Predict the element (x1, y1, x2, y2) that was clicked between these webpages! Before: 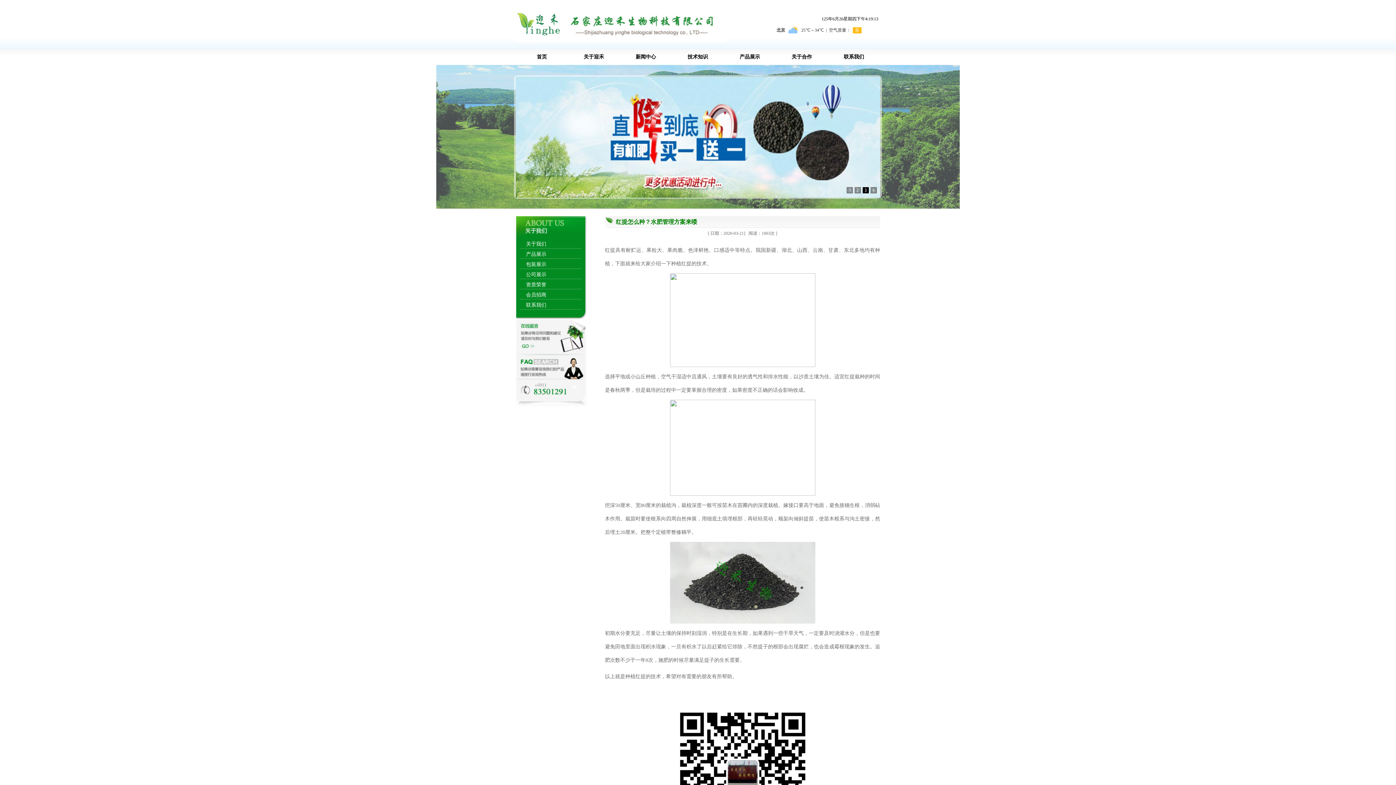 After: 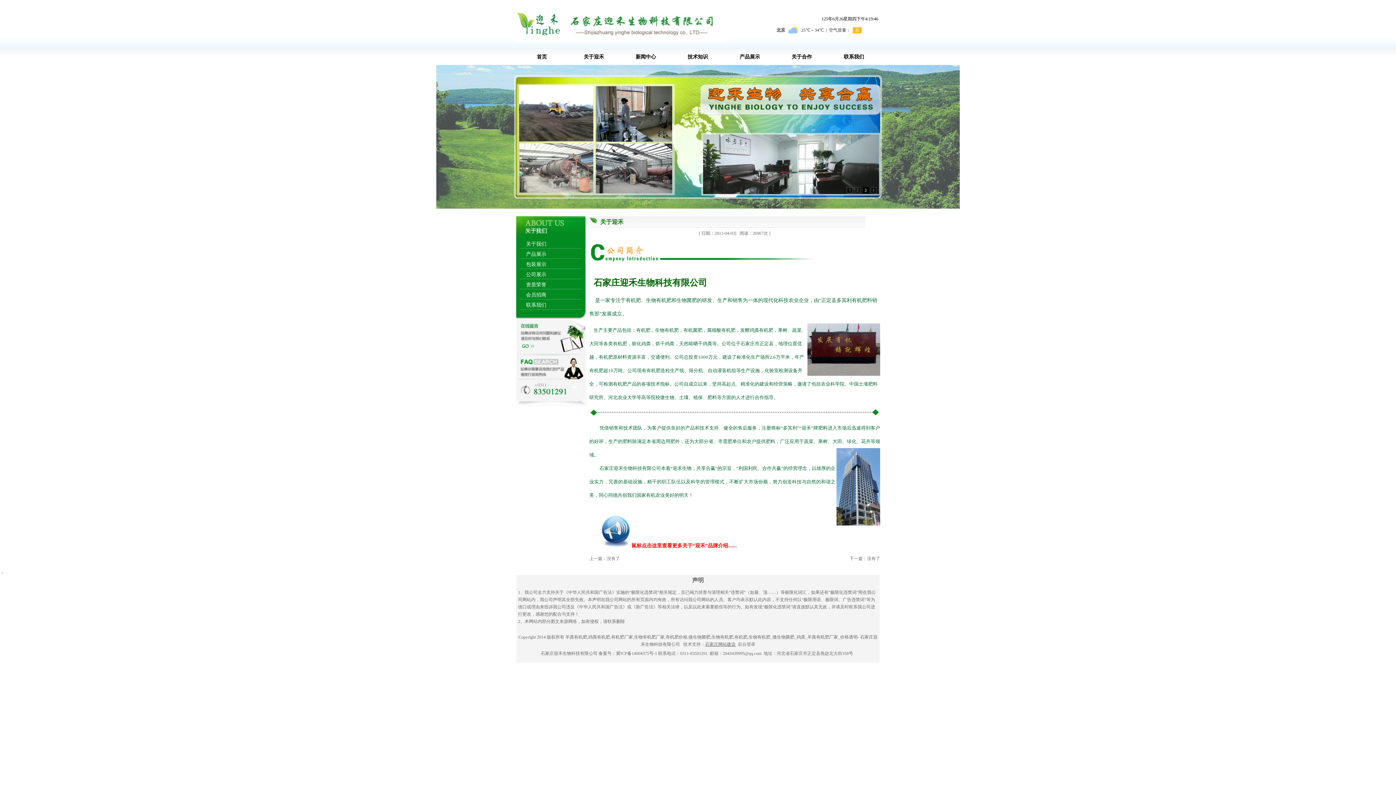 Action: bbox: (570, 49, 617, 64) label: 关于迎禾